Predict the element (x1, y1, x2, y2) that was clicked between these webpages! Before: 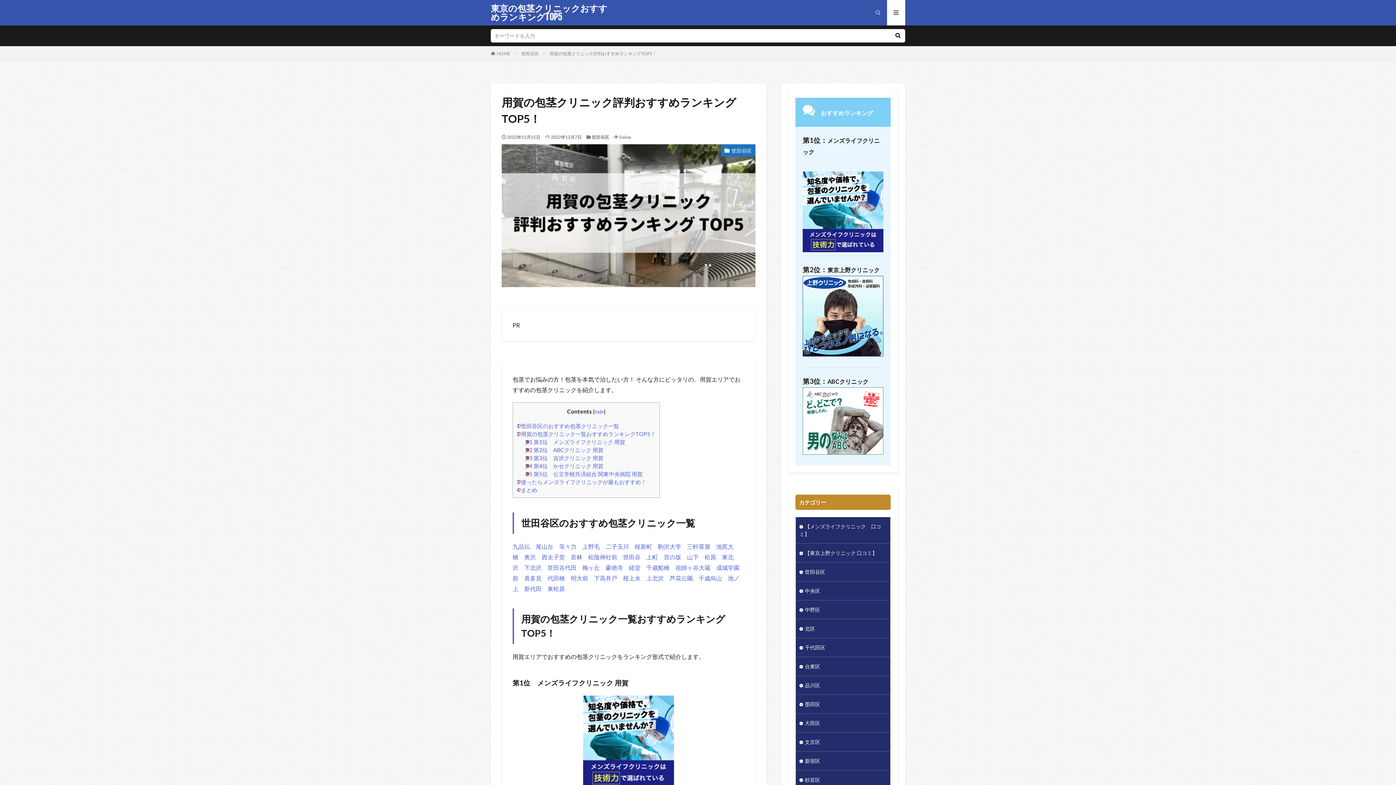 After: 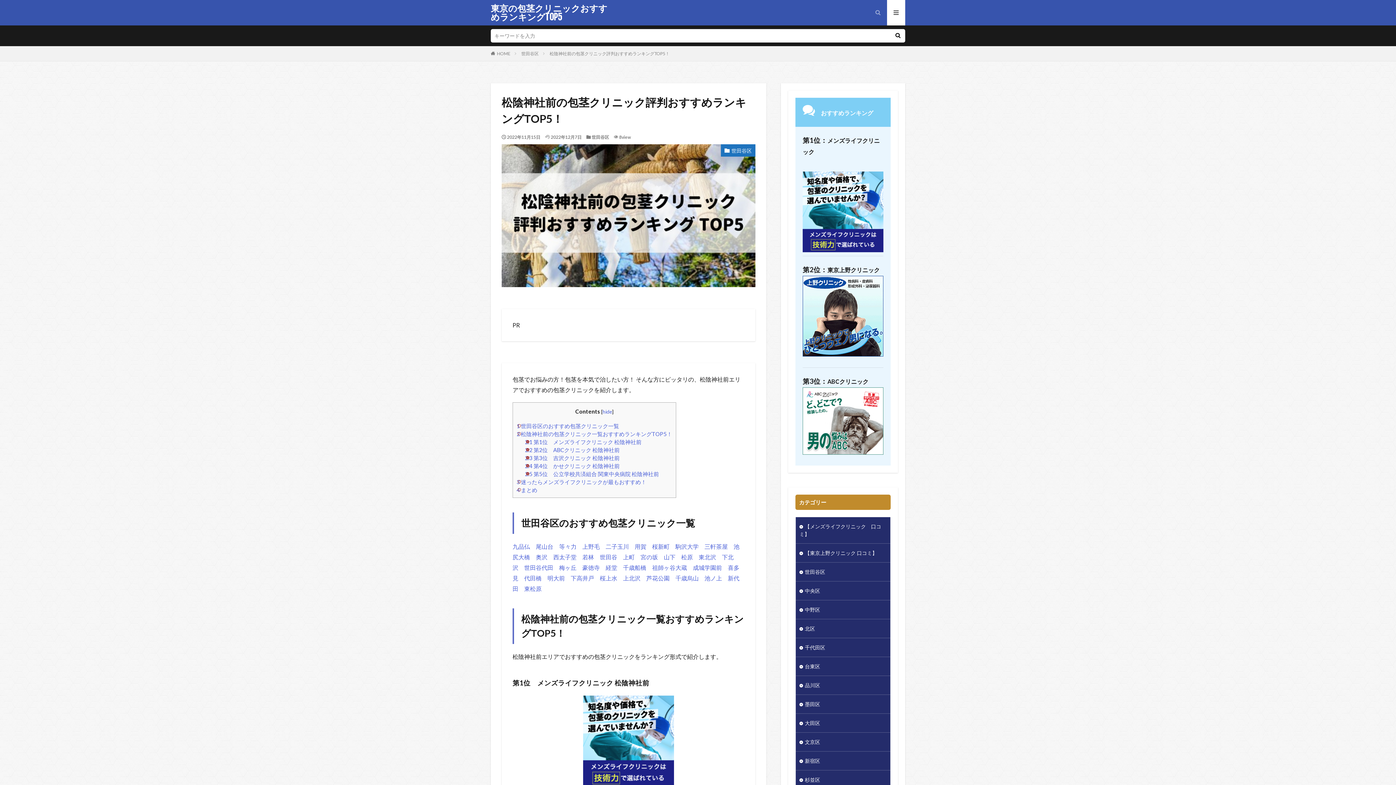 Action: bbox: (588, 553, 617, 560) label: 松陰神社前